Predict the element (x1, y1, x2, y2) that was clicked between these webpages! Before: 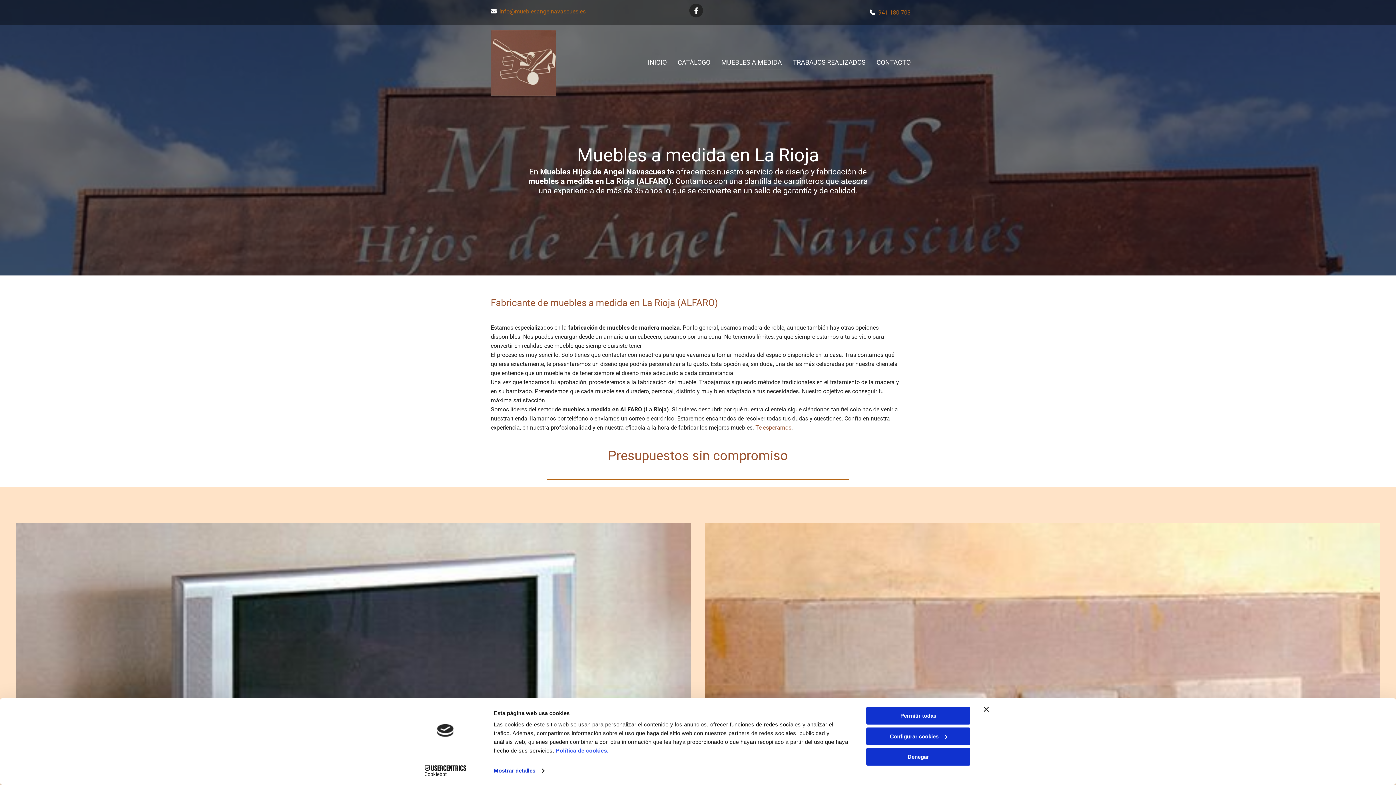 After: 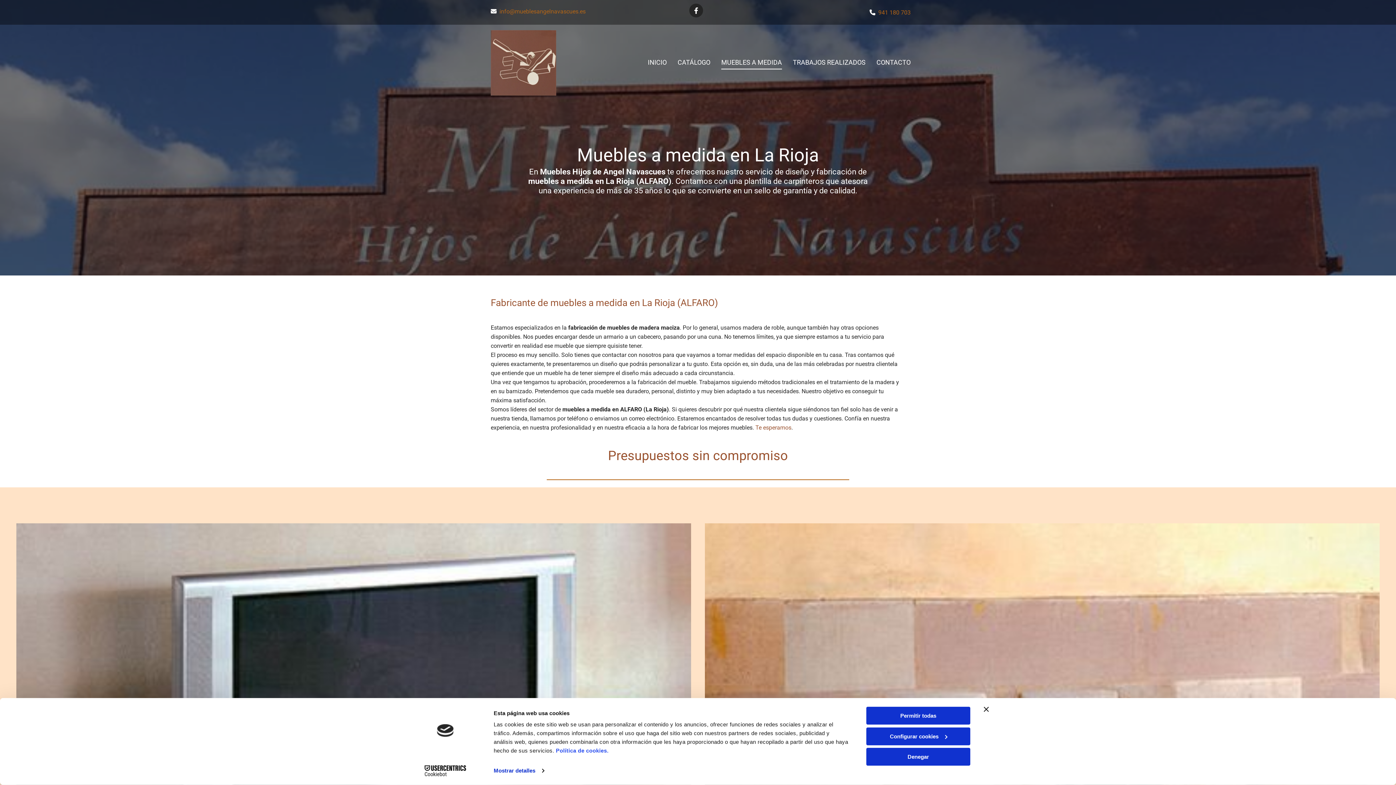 Action: label: MUEBLES A MEDIDA links bbox: (721, 56, 782, 69)